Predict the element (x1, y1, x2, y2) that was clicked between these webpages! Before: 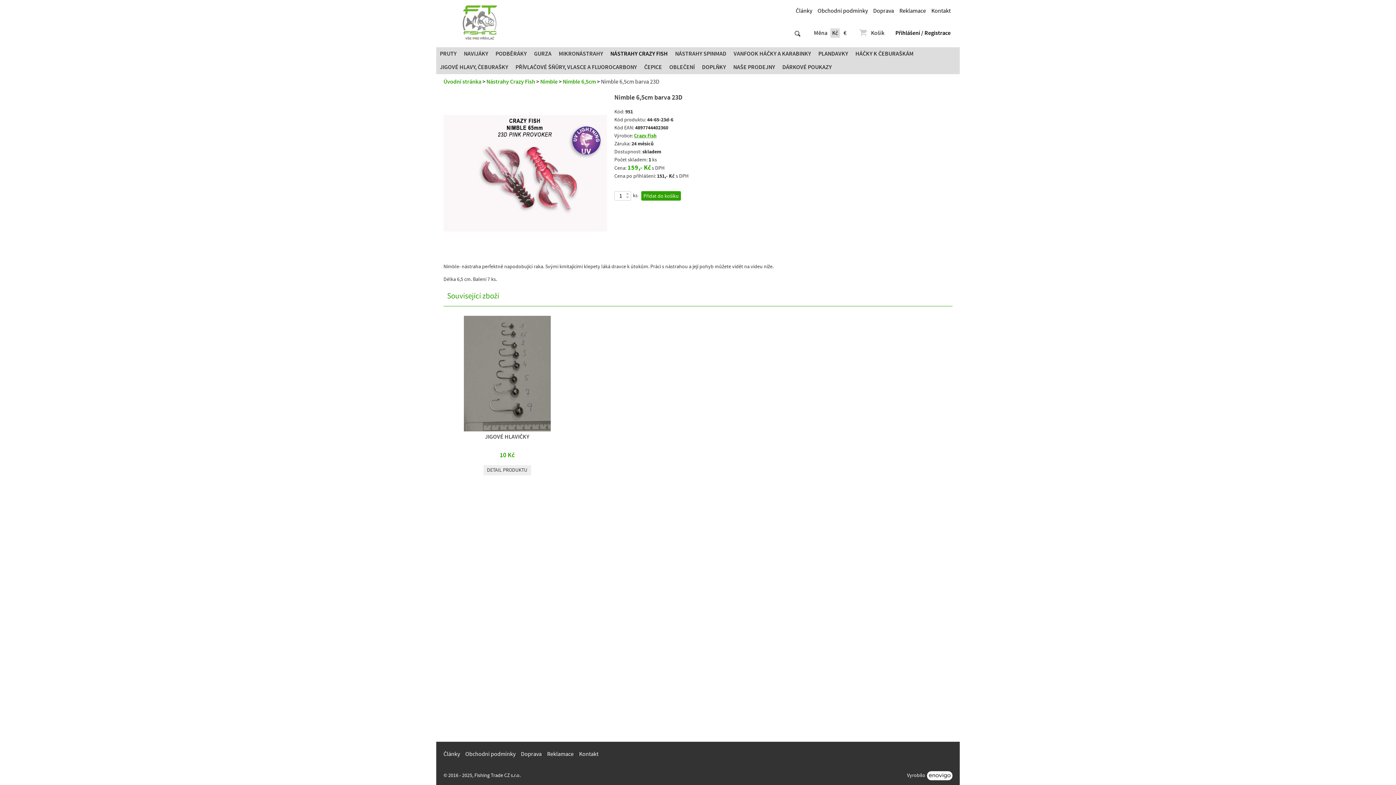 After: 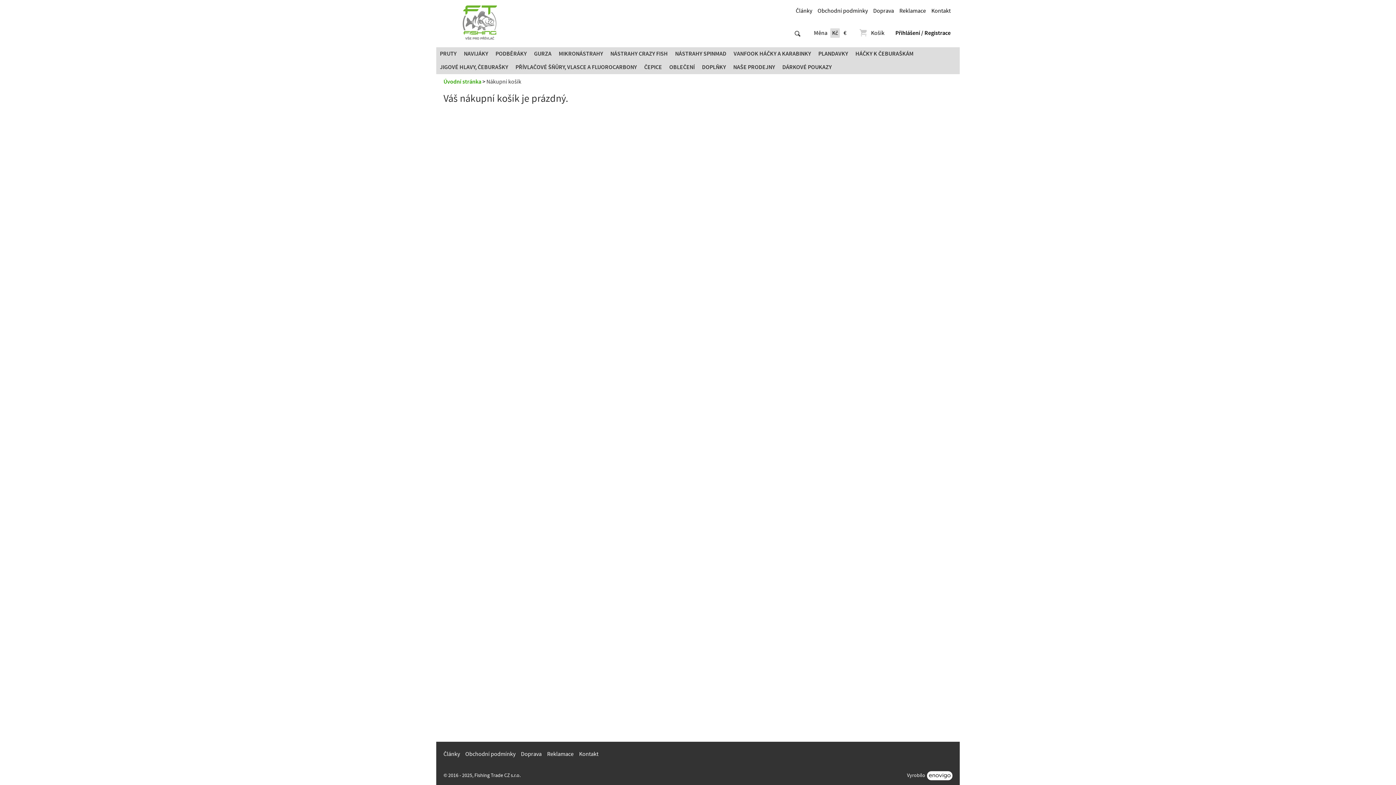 Action: bbox: (858, 29, 884, 36) label: Košík